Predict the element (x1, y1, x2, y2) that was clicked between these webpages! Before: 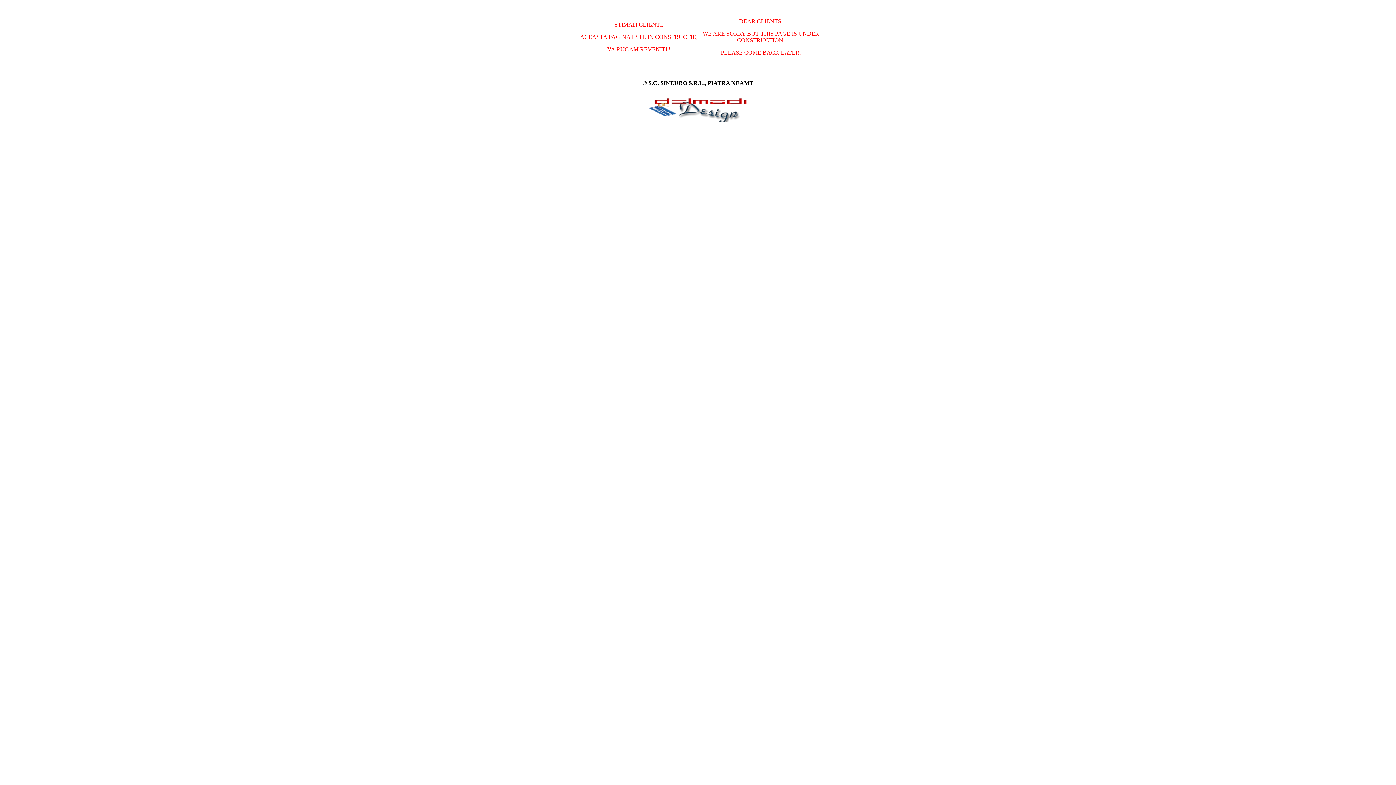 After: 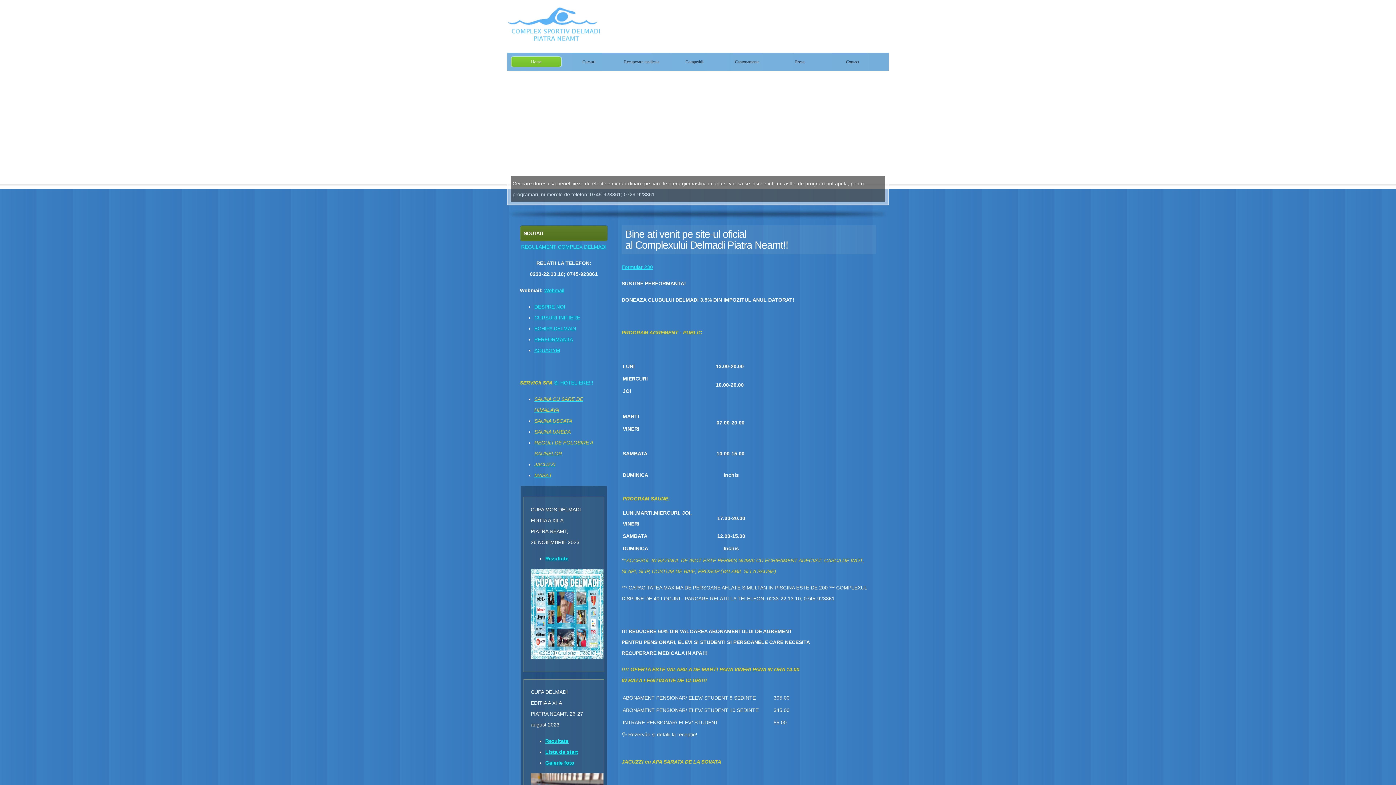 Action: bbox: (641, 117, 754, 123)